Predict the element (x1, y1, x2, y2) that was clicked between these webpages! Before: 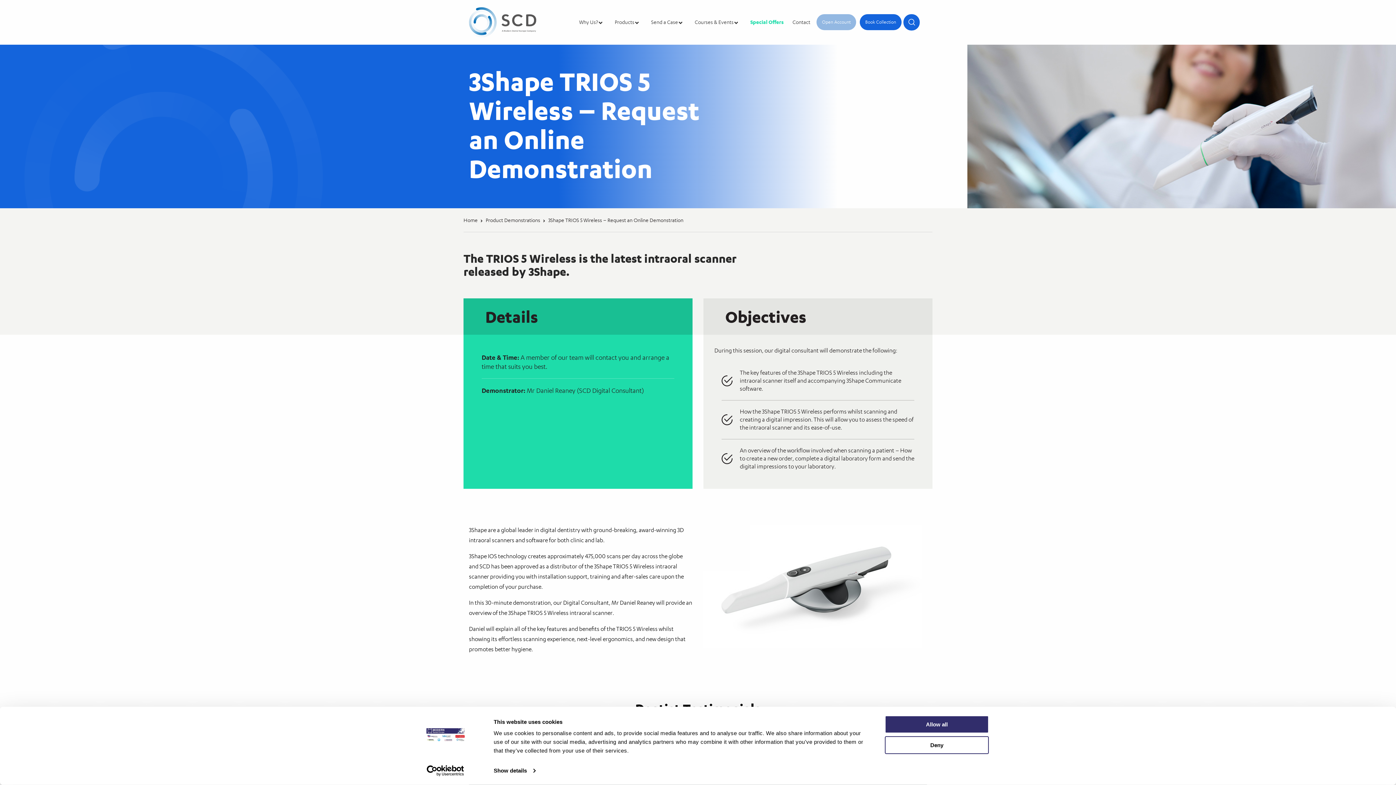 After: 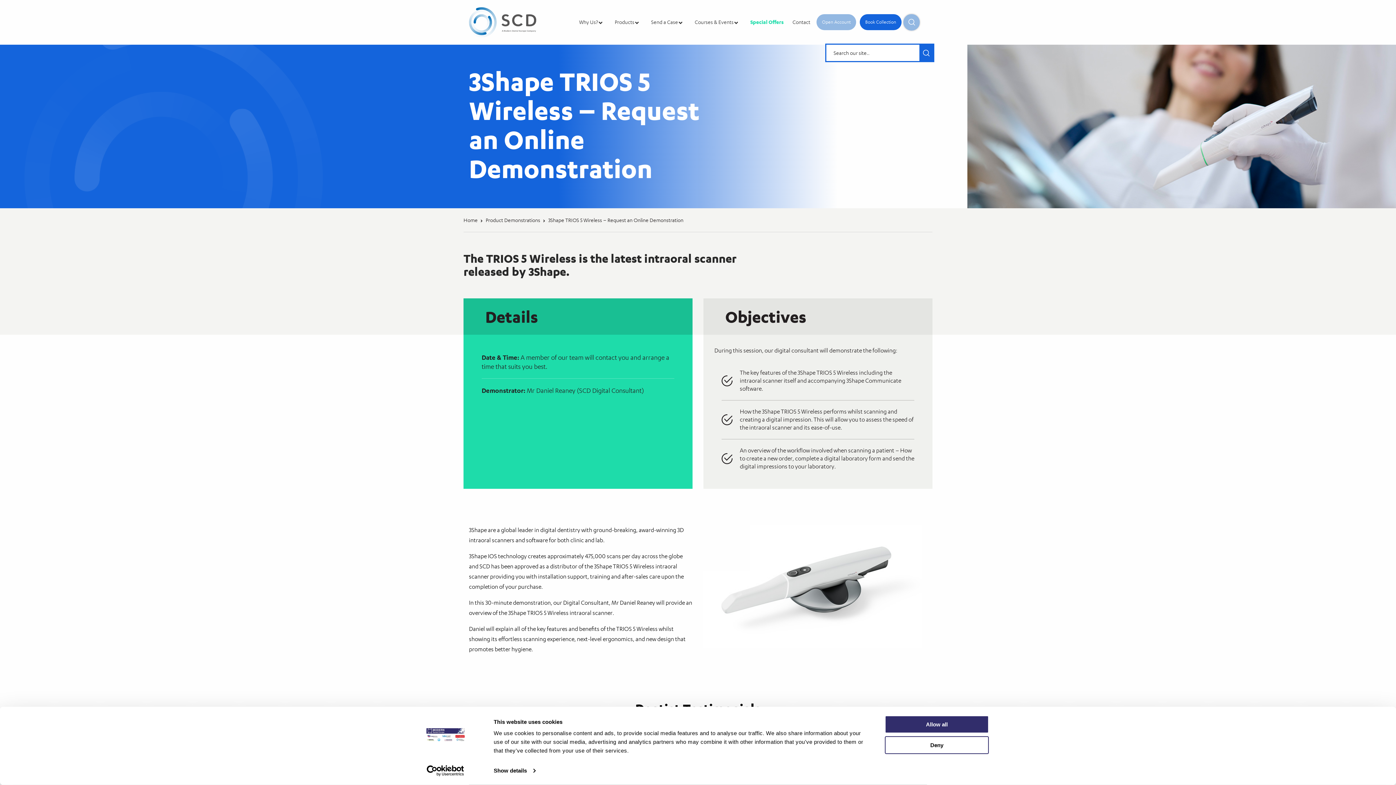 Action: bbox: (903, 14, 920, 30)